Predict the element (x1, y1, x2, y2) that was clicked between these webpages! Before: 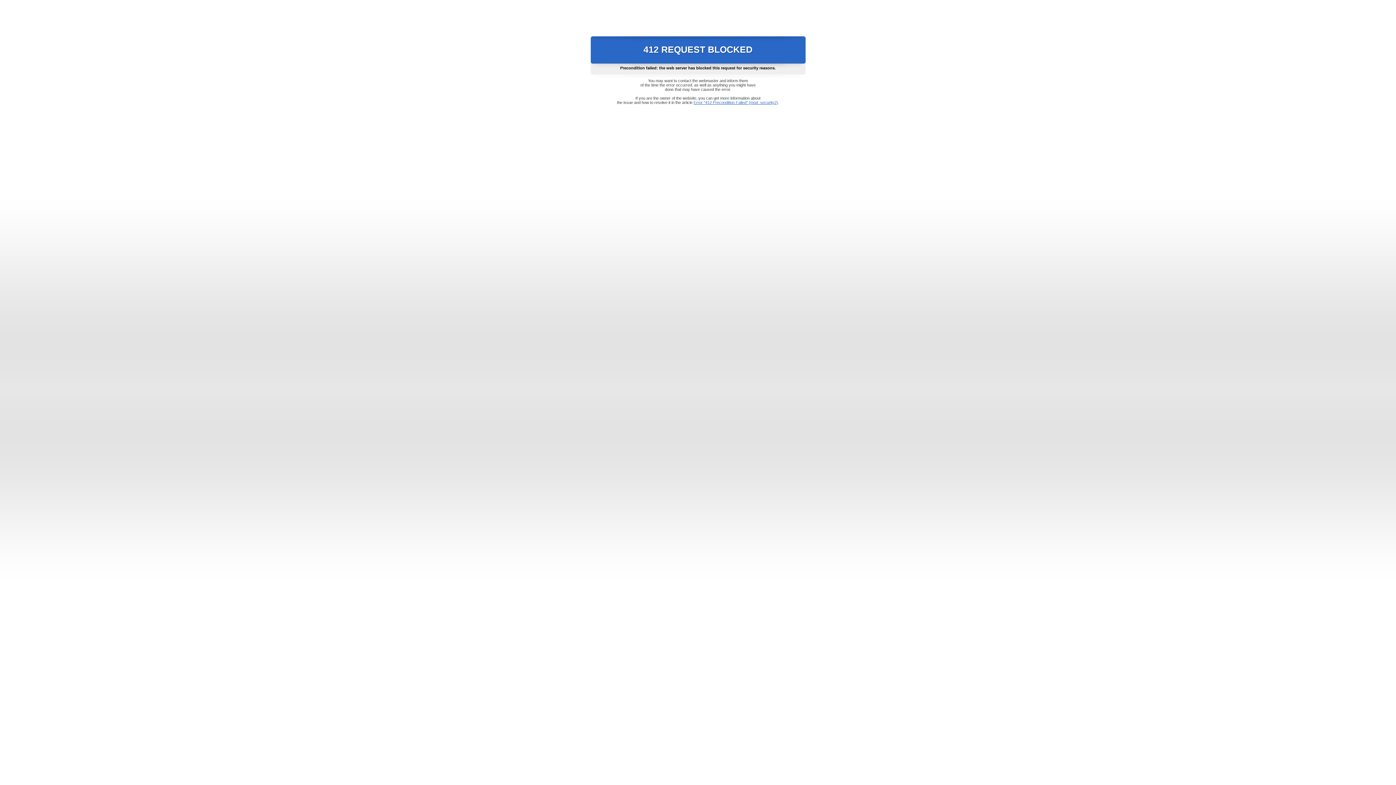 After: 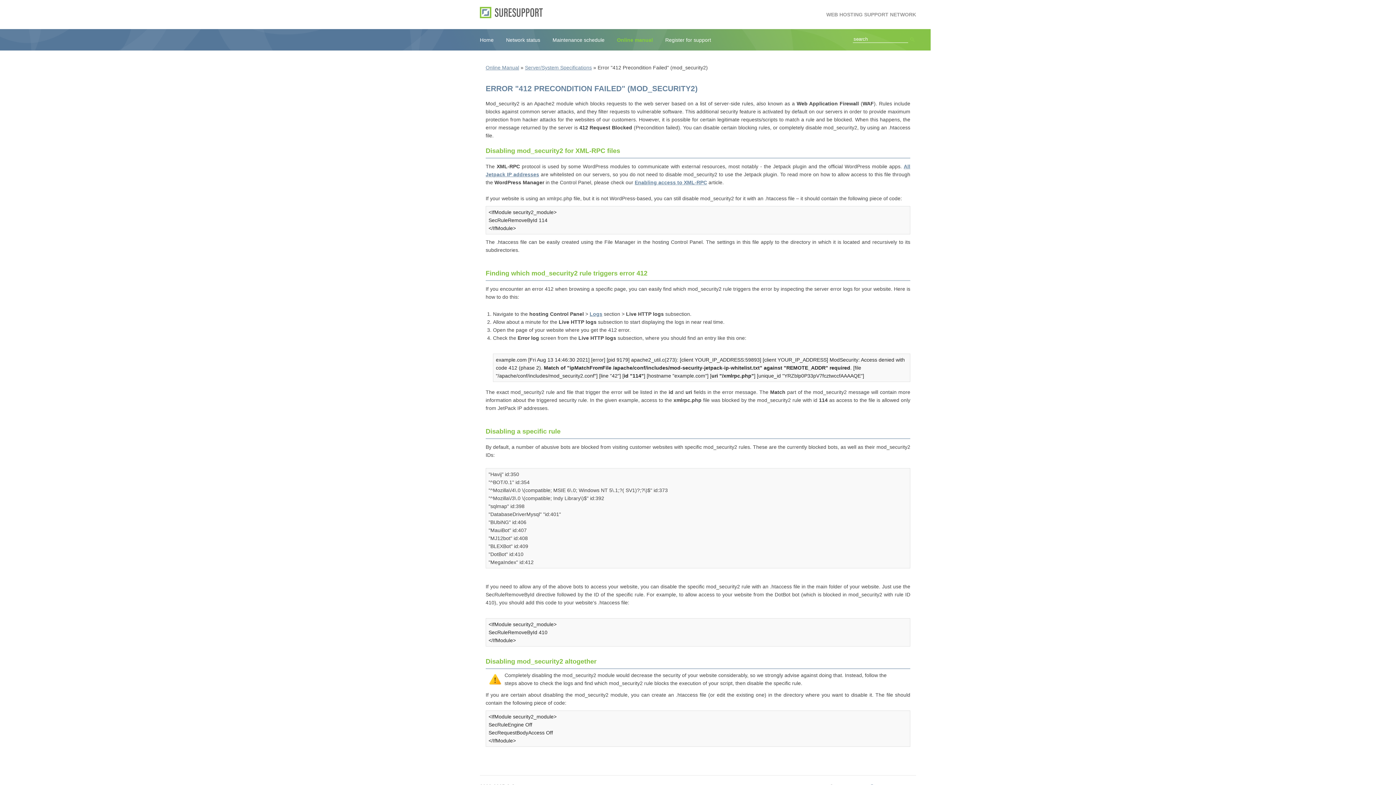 Action: label: Error "412 Precondition Failed" (mod_security2) bbox: (693, 100, 778, 104)